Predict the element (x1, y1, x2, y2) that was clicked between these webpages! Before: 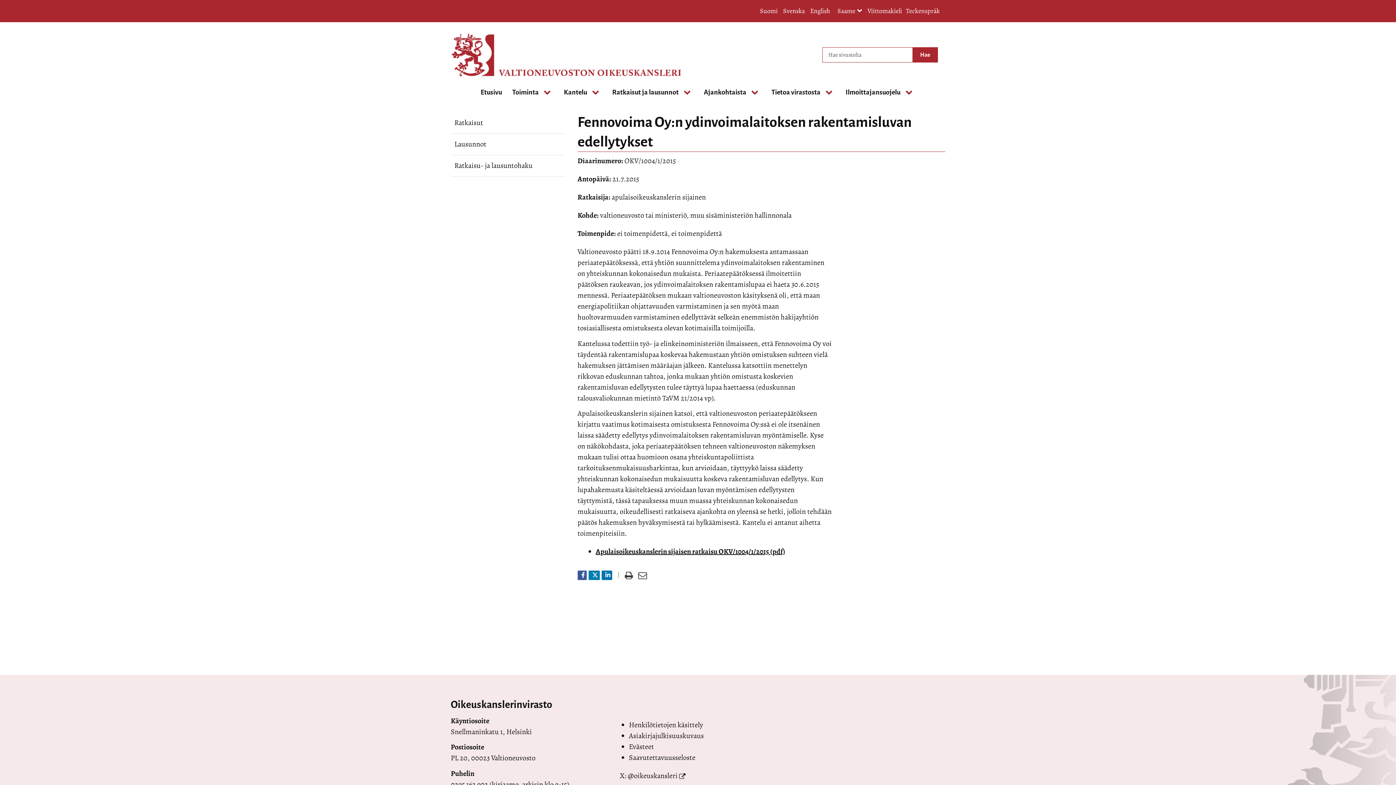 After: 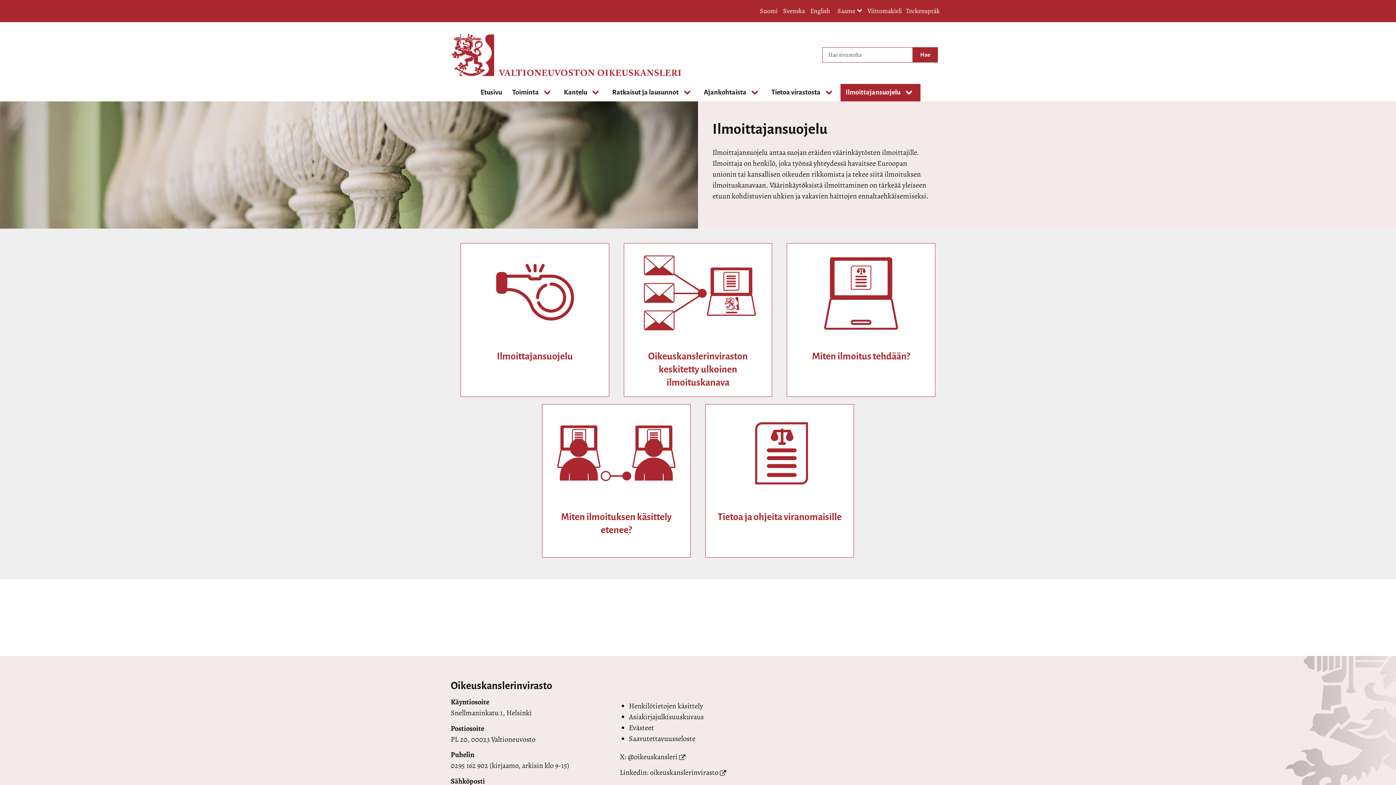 Action: label: Ilmoittajansuojelu bbox: (842, 84, 903, 101)